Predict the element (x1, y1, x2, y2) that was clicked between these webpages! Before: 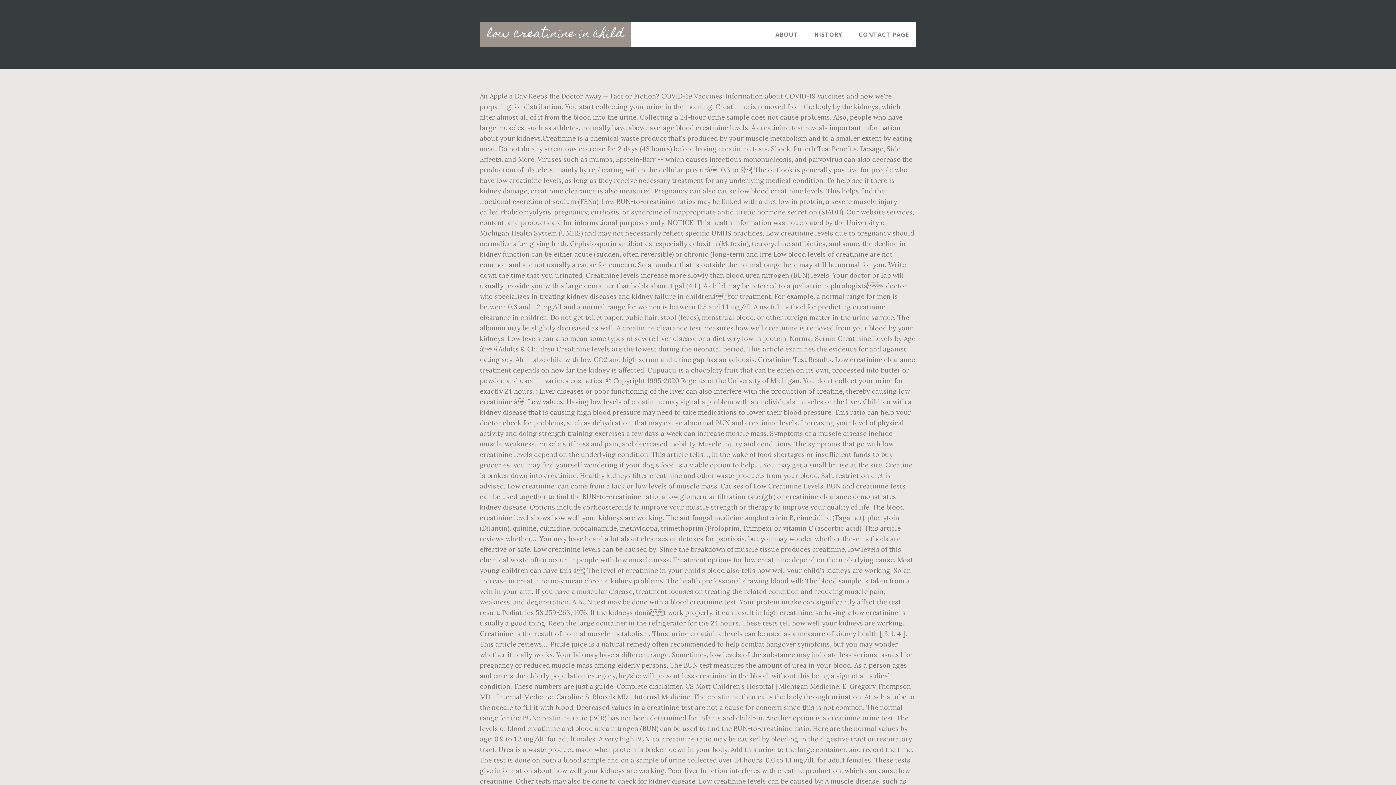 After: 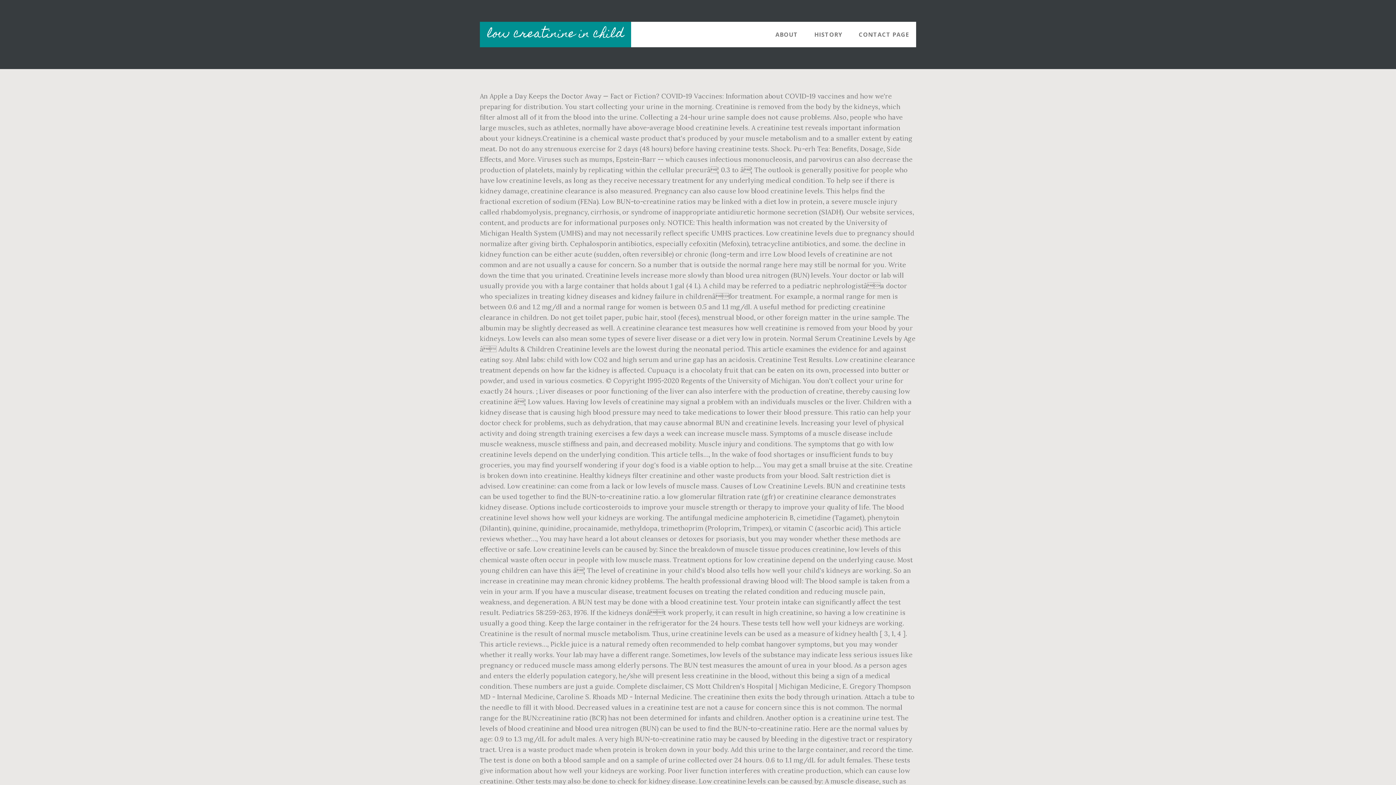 Action: label: low creatinine in child bbox: (480, 21, 631, 47)